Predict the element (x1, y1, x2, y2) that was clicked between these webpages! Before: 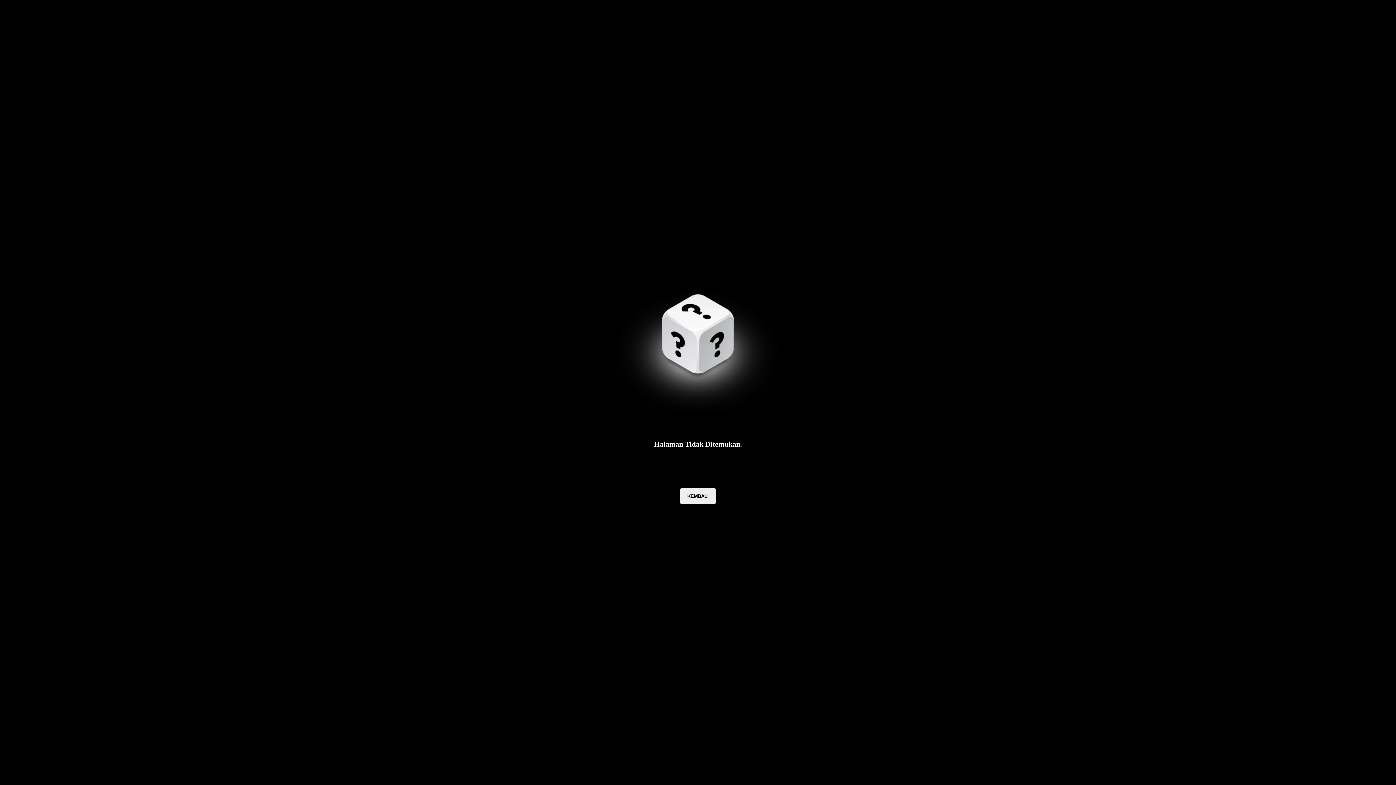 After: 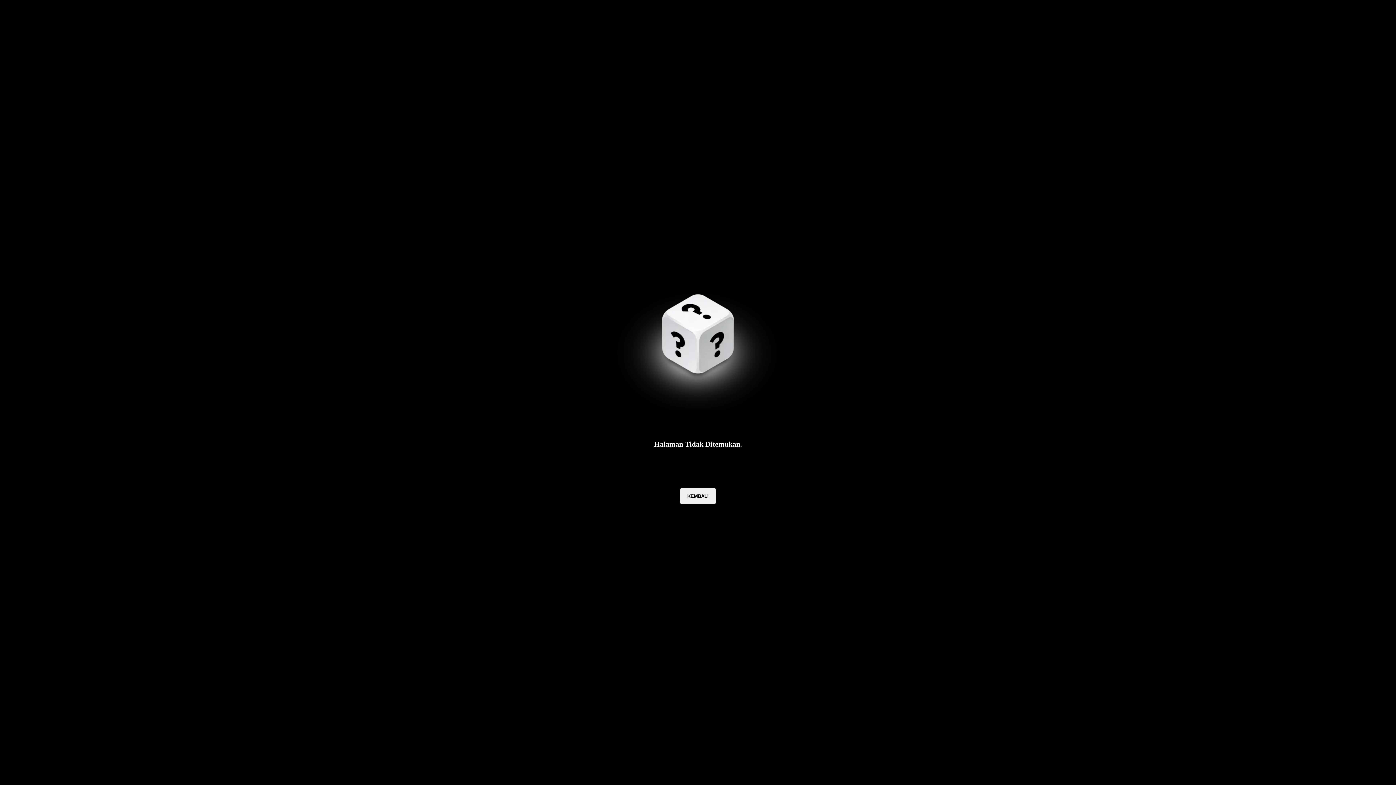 Action: label: KEMBALI bbox: (680, 488, 716, 504)